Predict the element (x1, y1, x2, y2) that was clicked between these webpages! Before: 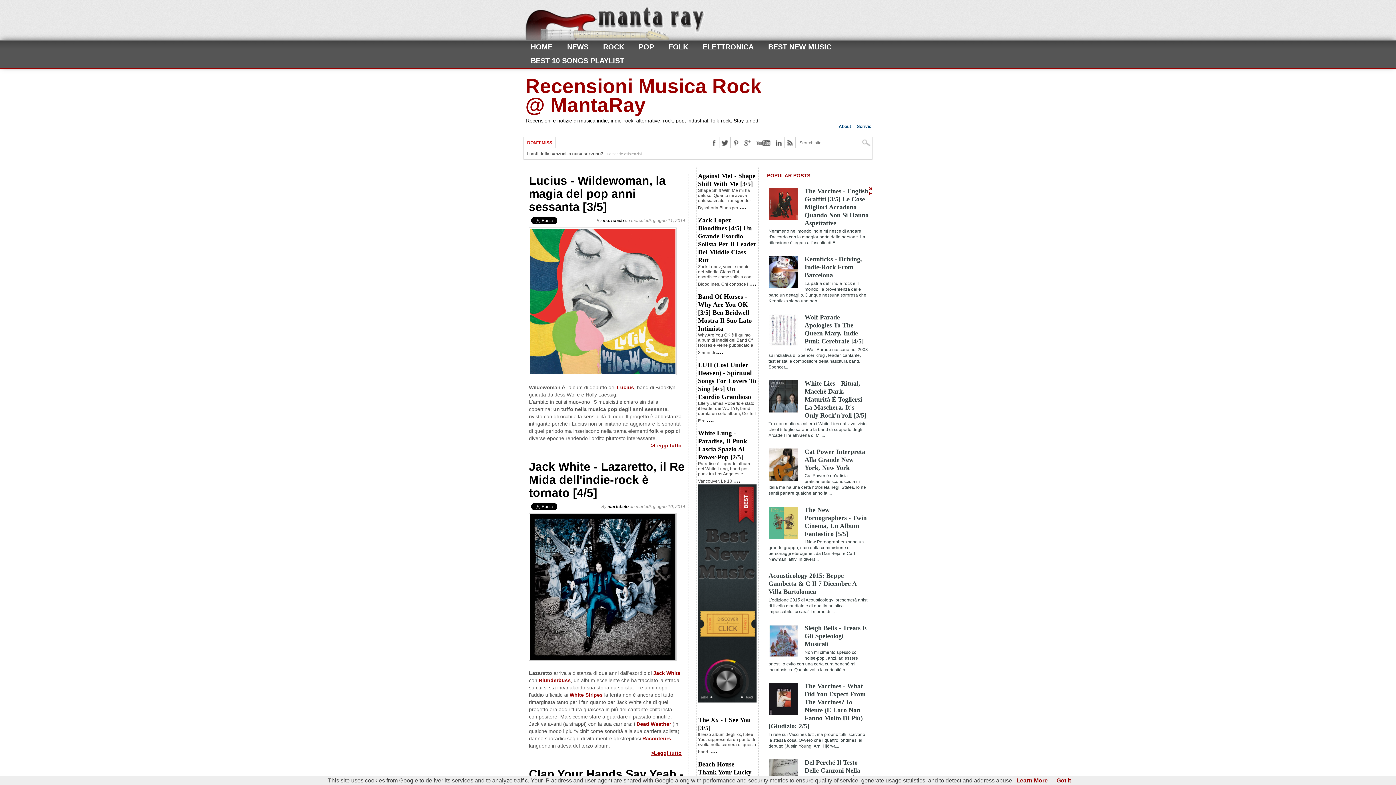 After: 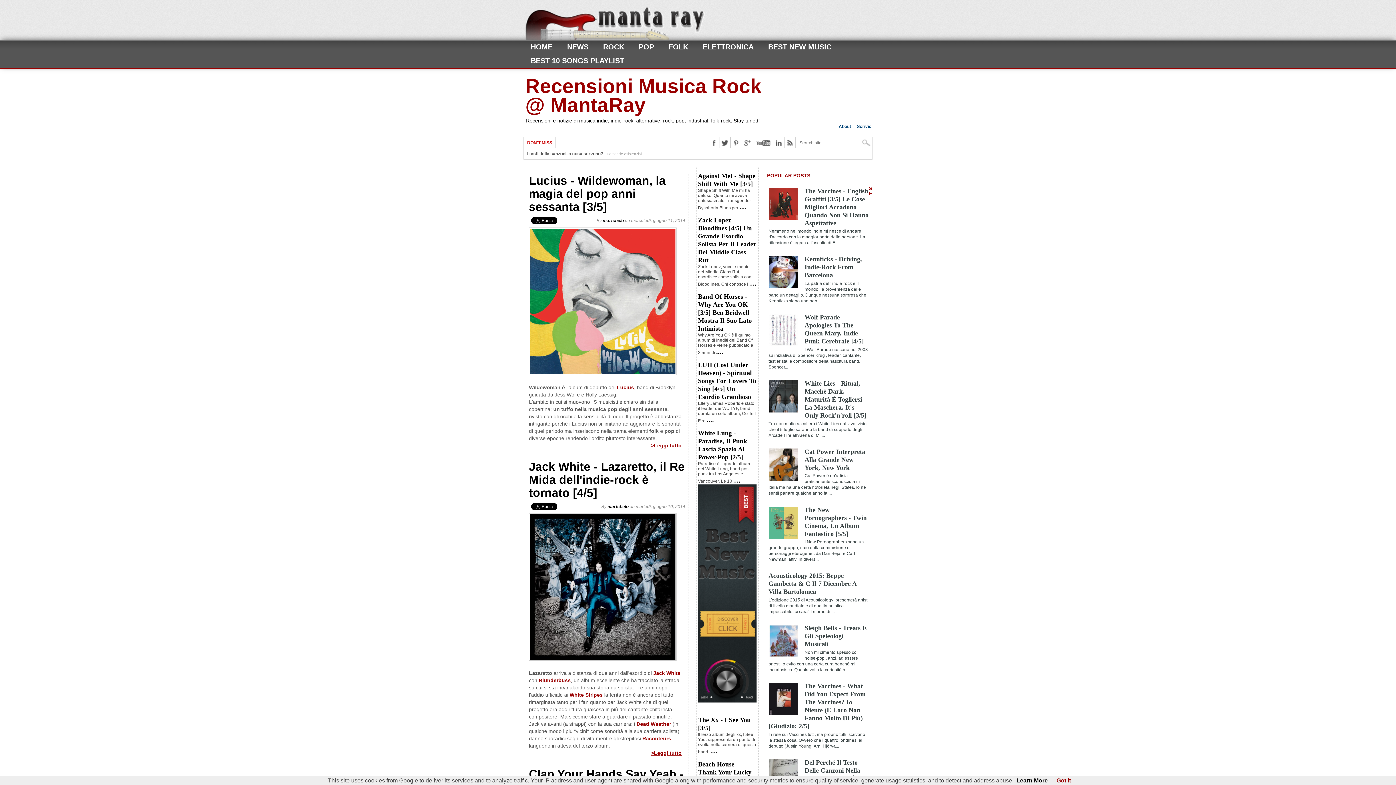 Action: label: Learn More bbox: (1016, 777, 1048, 784)